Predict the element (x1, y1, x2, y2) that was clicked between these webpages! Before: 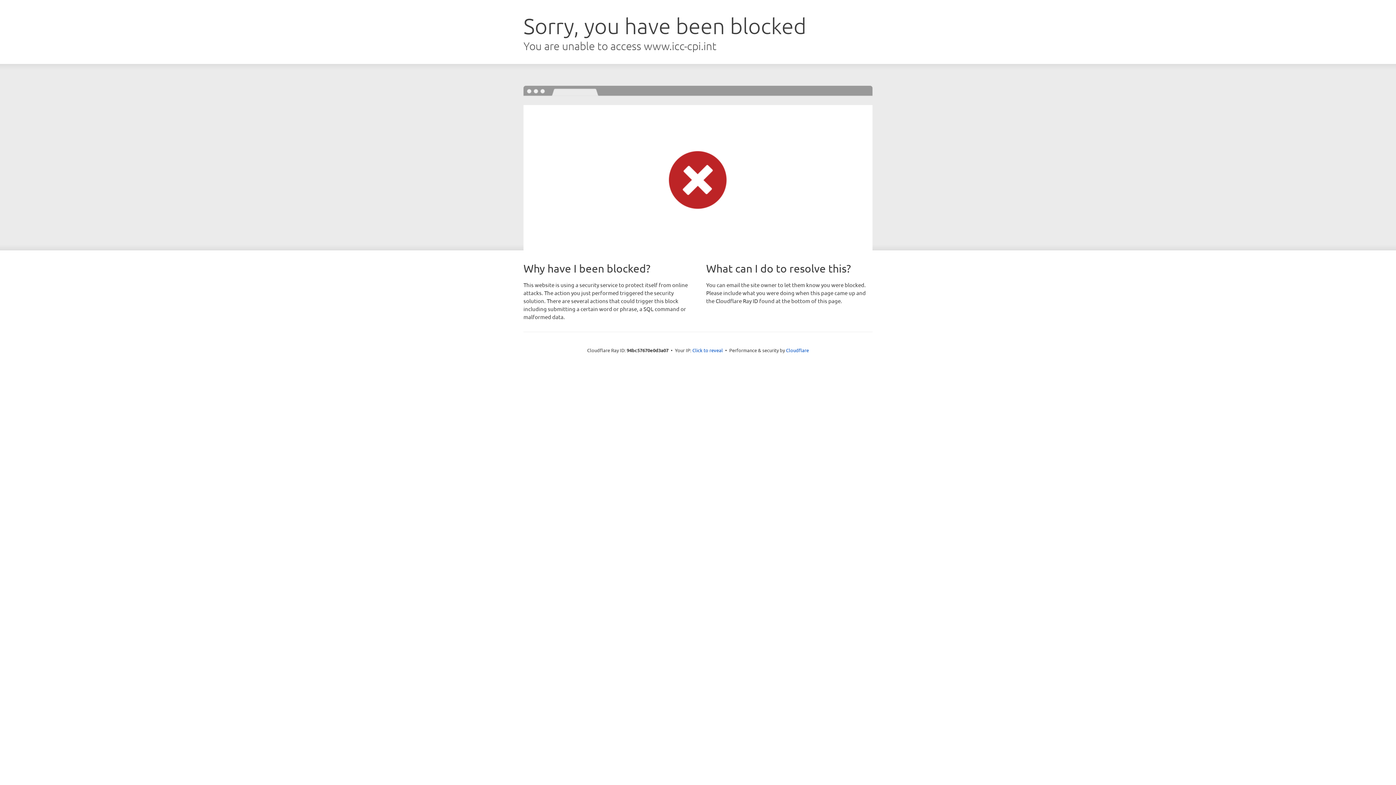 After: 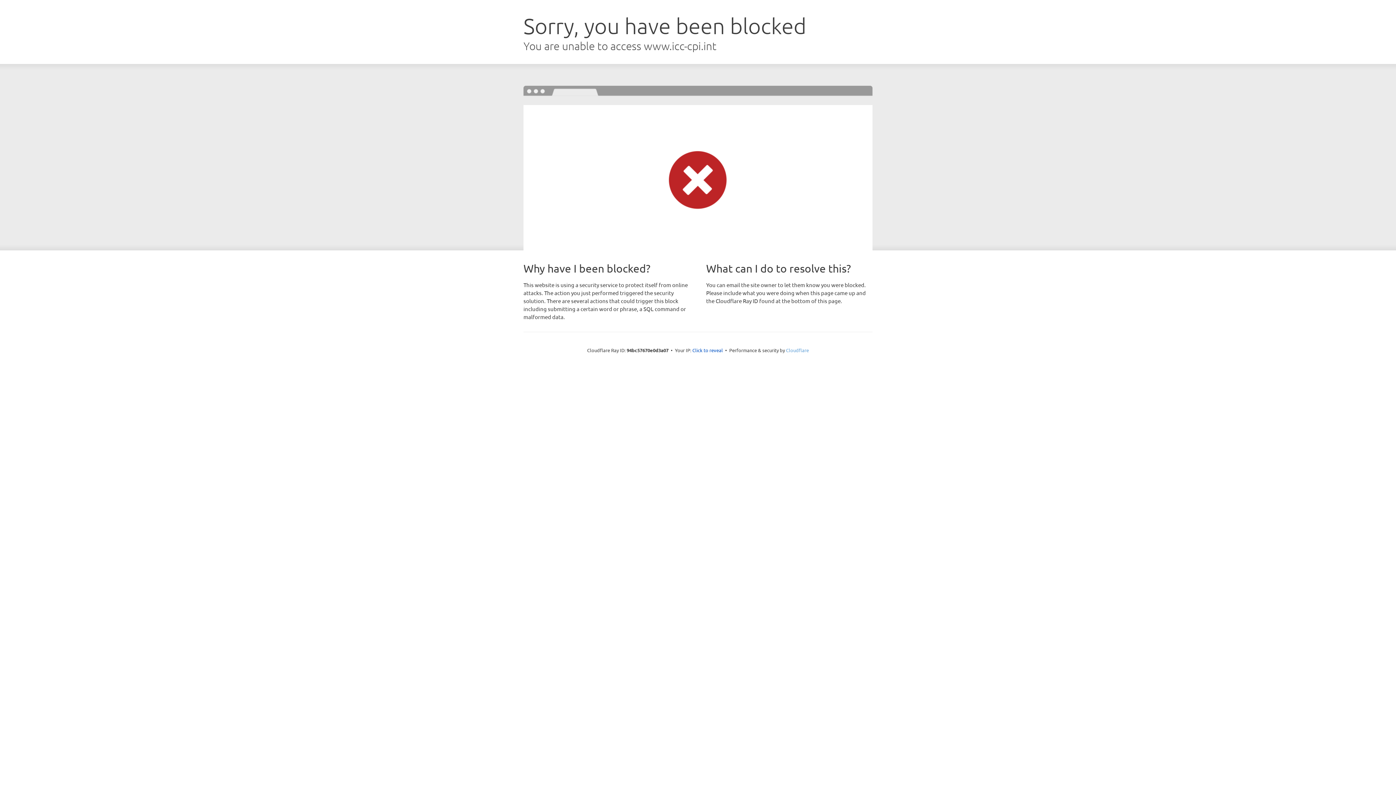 Action: bbox: (786, 347, 809, 353) label: Cloudflare